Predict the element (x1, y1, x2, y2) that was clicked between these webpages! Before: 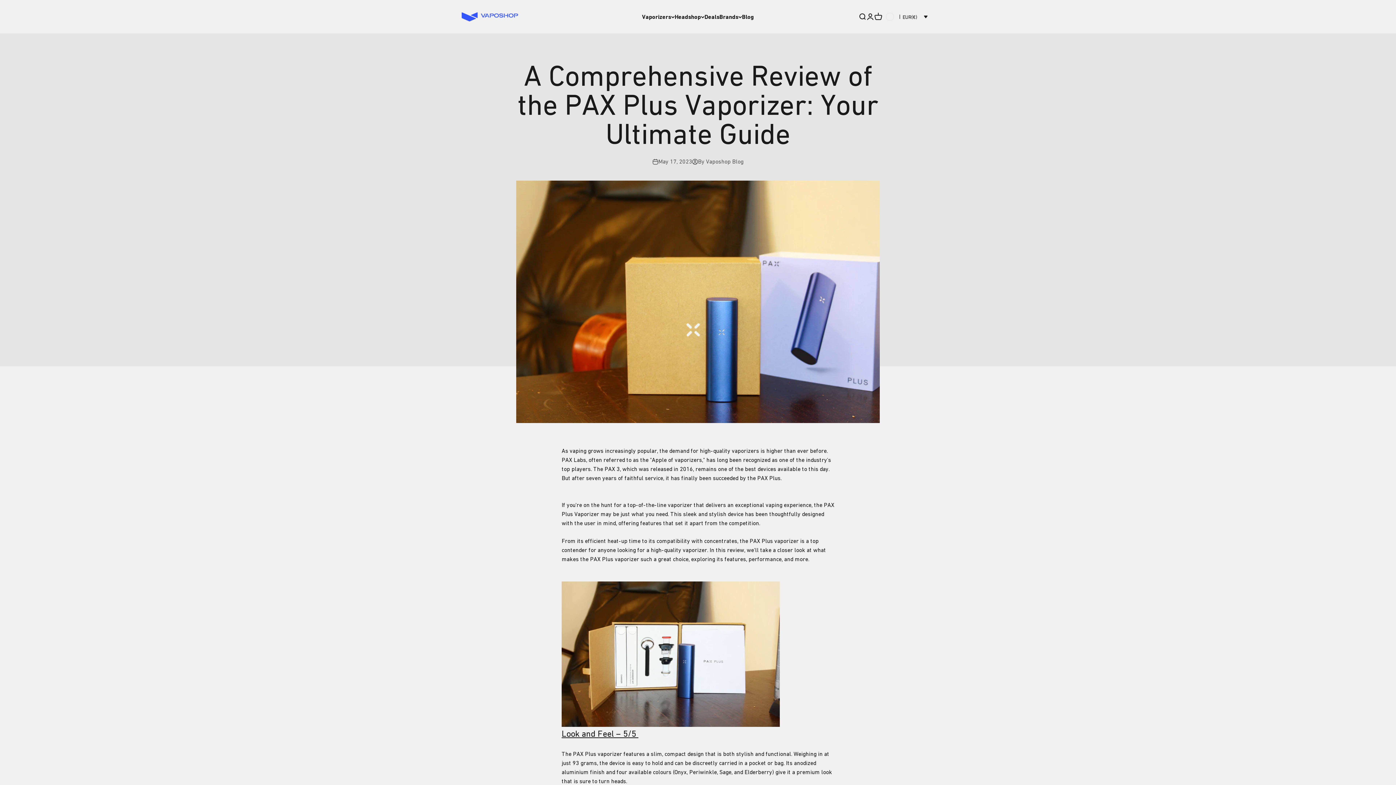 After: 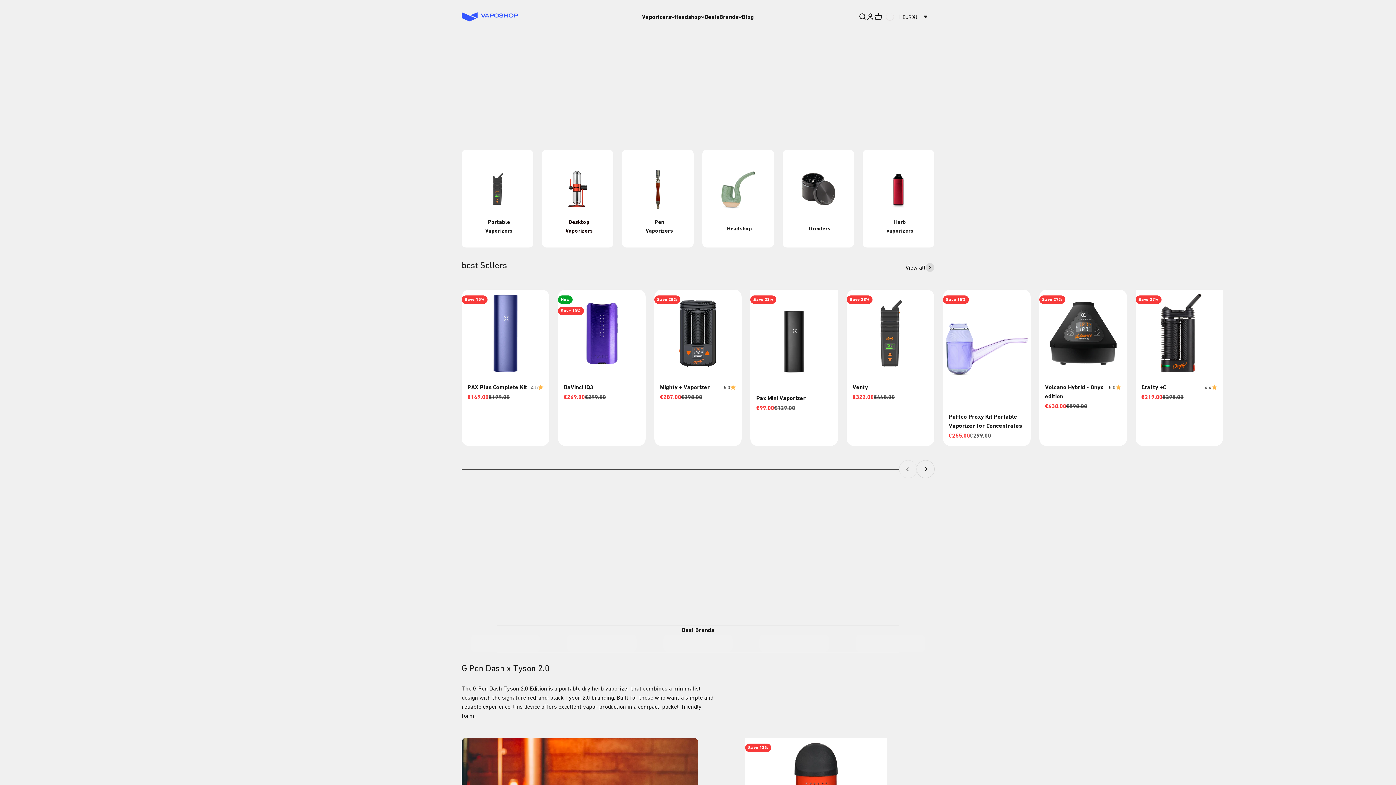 Action: label: Vaposhop bbox: (461, 12, 518, 21)